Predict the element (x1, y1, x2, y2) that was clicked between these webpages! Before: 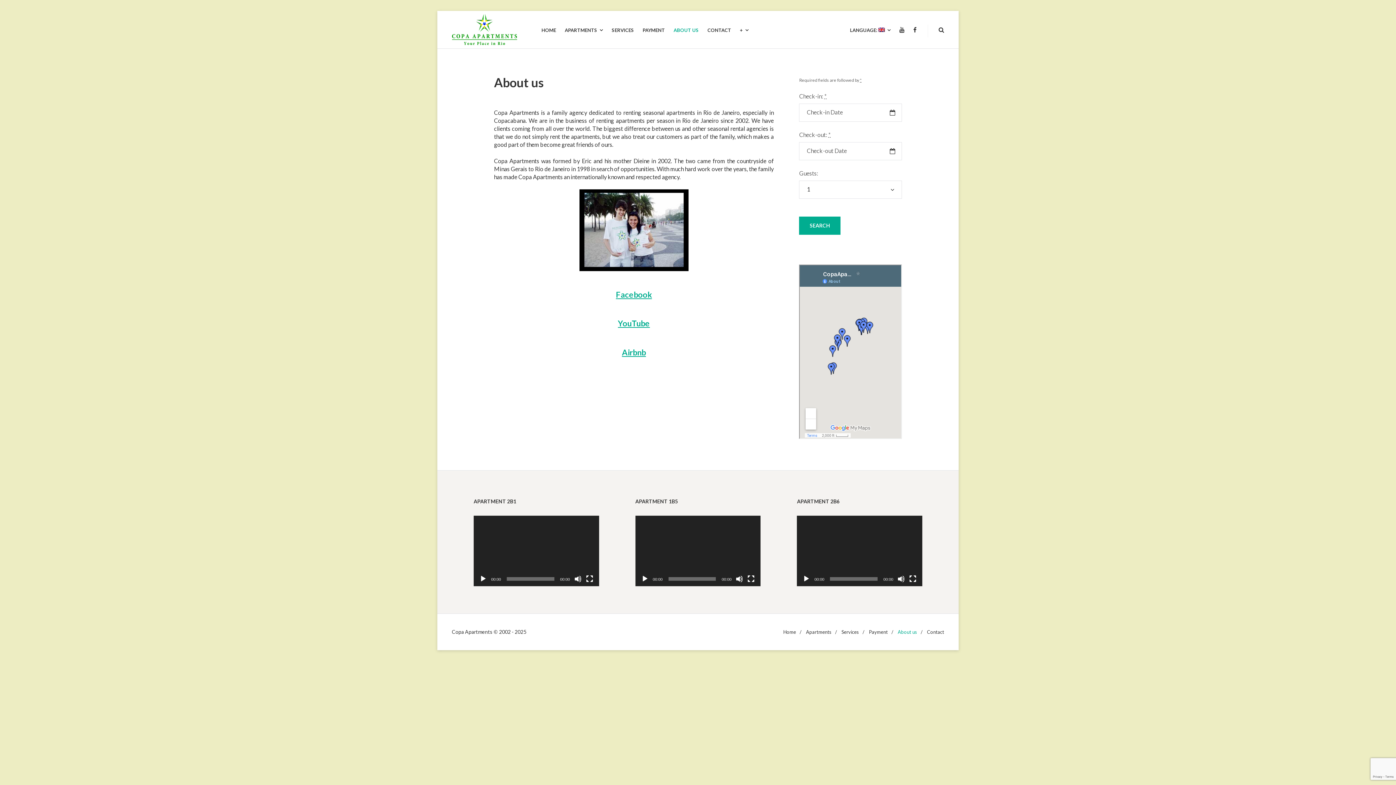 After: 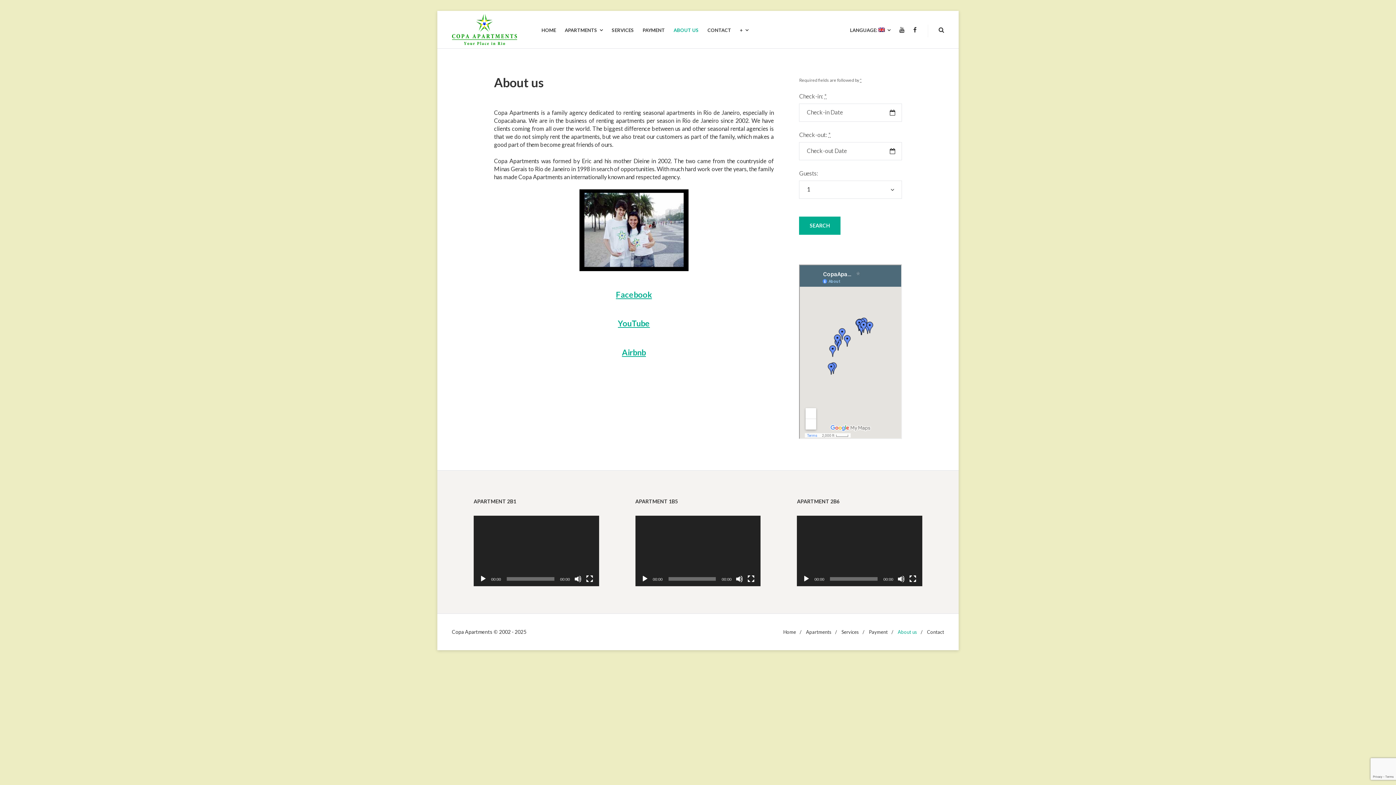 Action: bbox: (641, 575, 648, 582) label: Play